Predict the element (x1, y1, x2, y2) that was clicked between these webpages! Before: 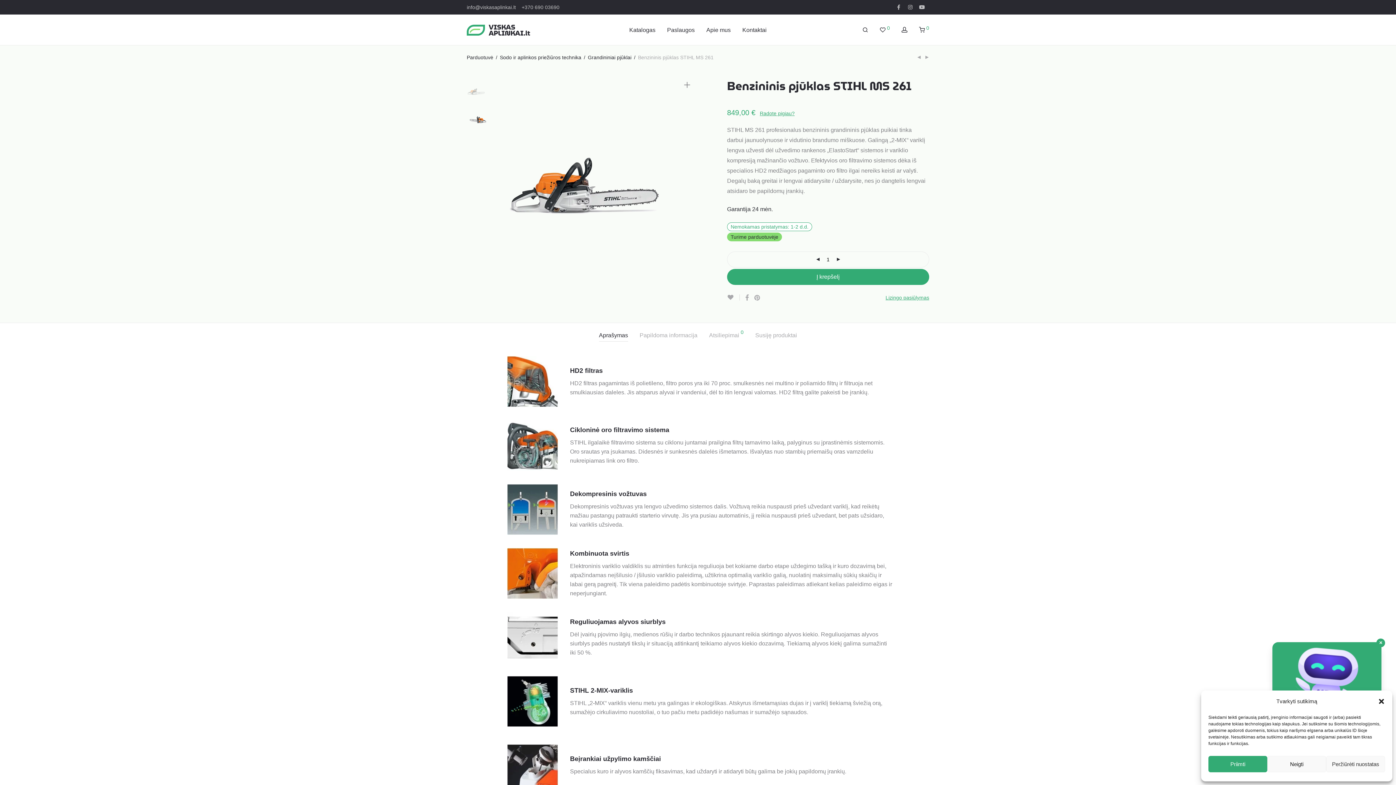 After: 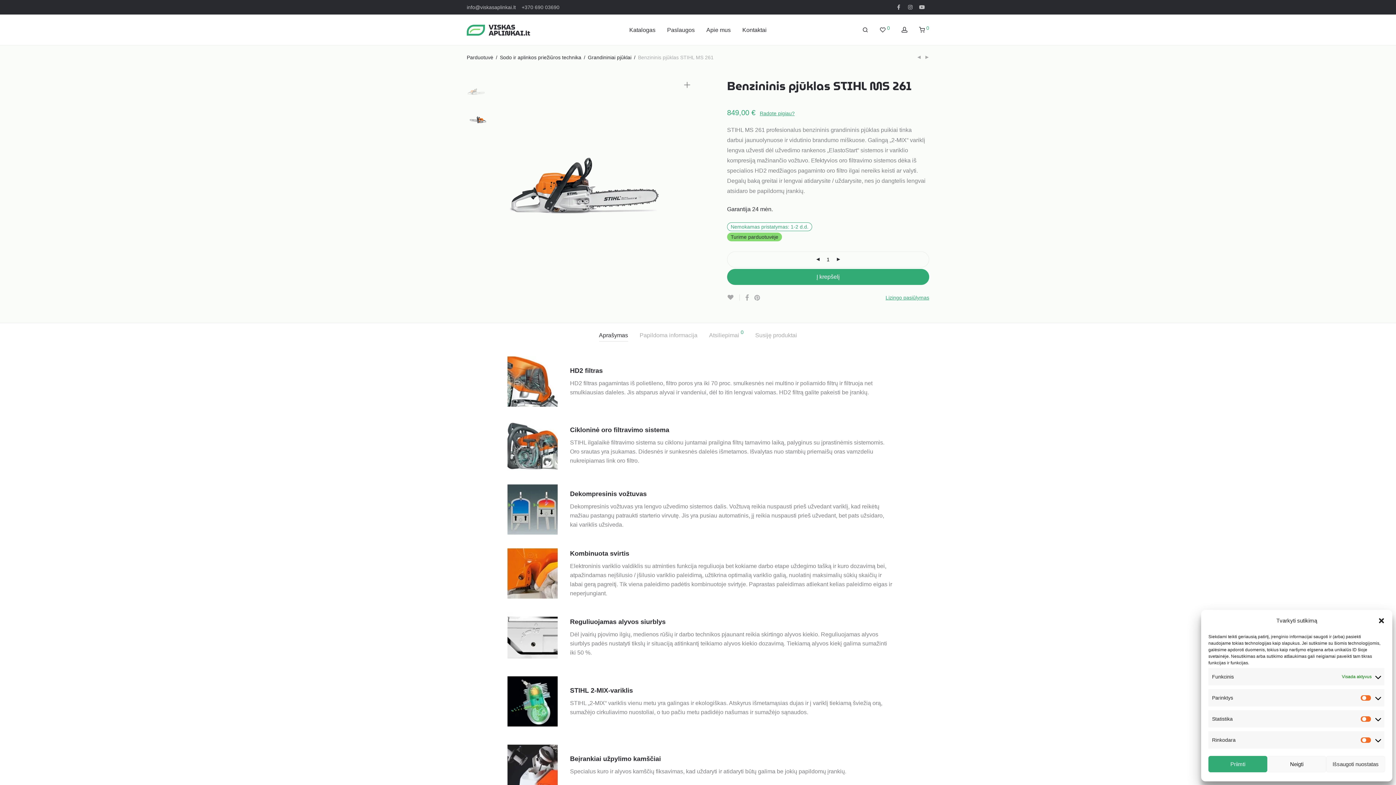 Action: bbox: (1326, 756, 1385, 772) label: Peržiūrėti nuostatas